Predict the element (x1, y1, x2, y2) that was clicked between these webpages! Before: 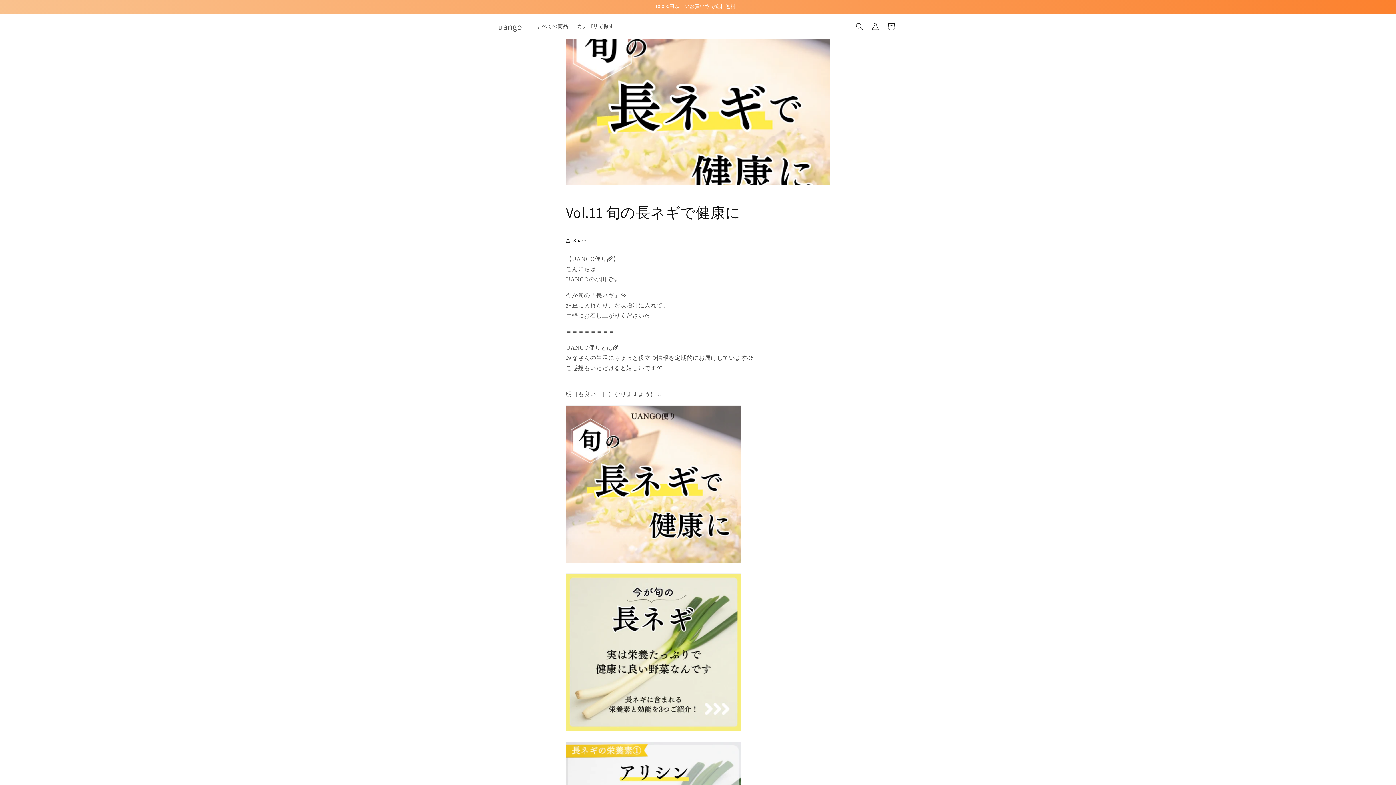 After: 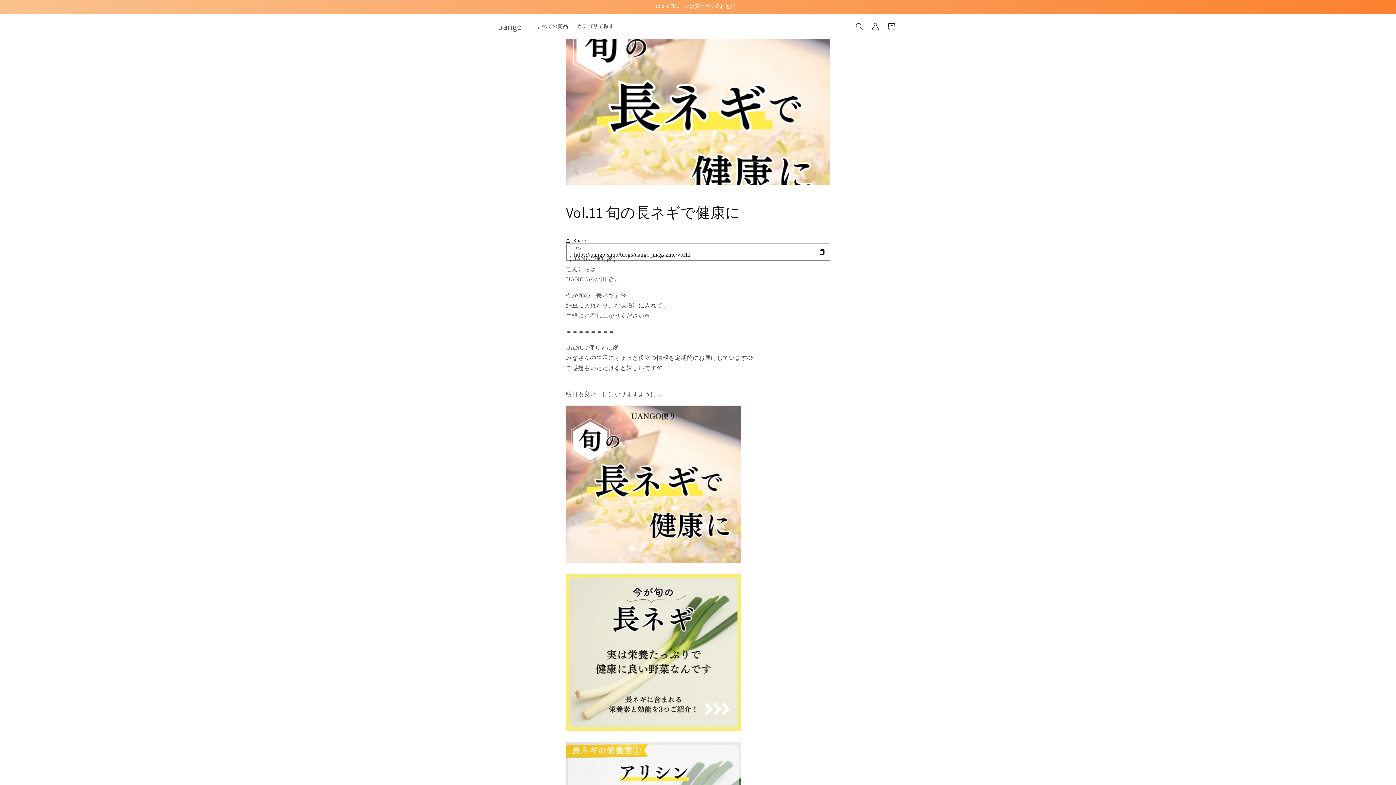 Action: bbox: (566, 232, 586, 248) label: Share